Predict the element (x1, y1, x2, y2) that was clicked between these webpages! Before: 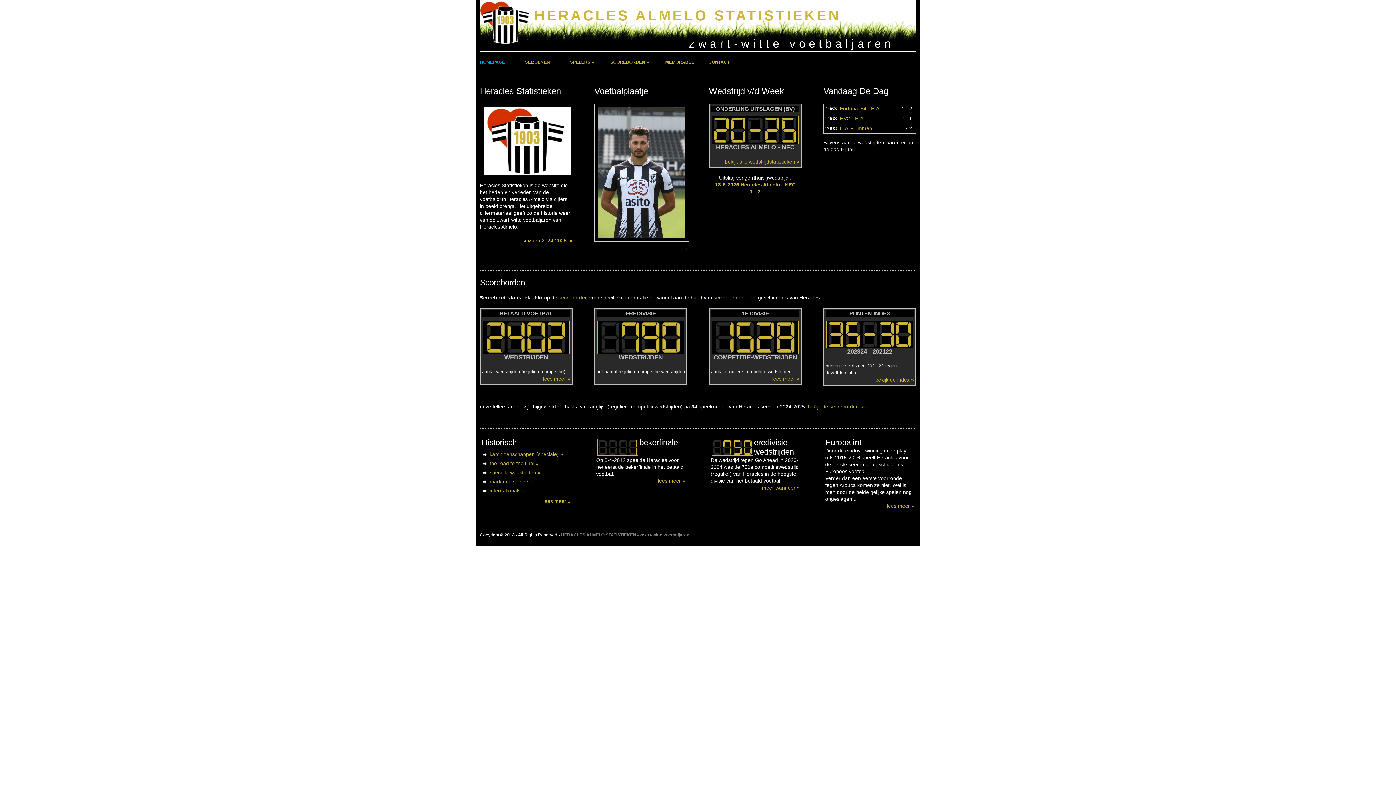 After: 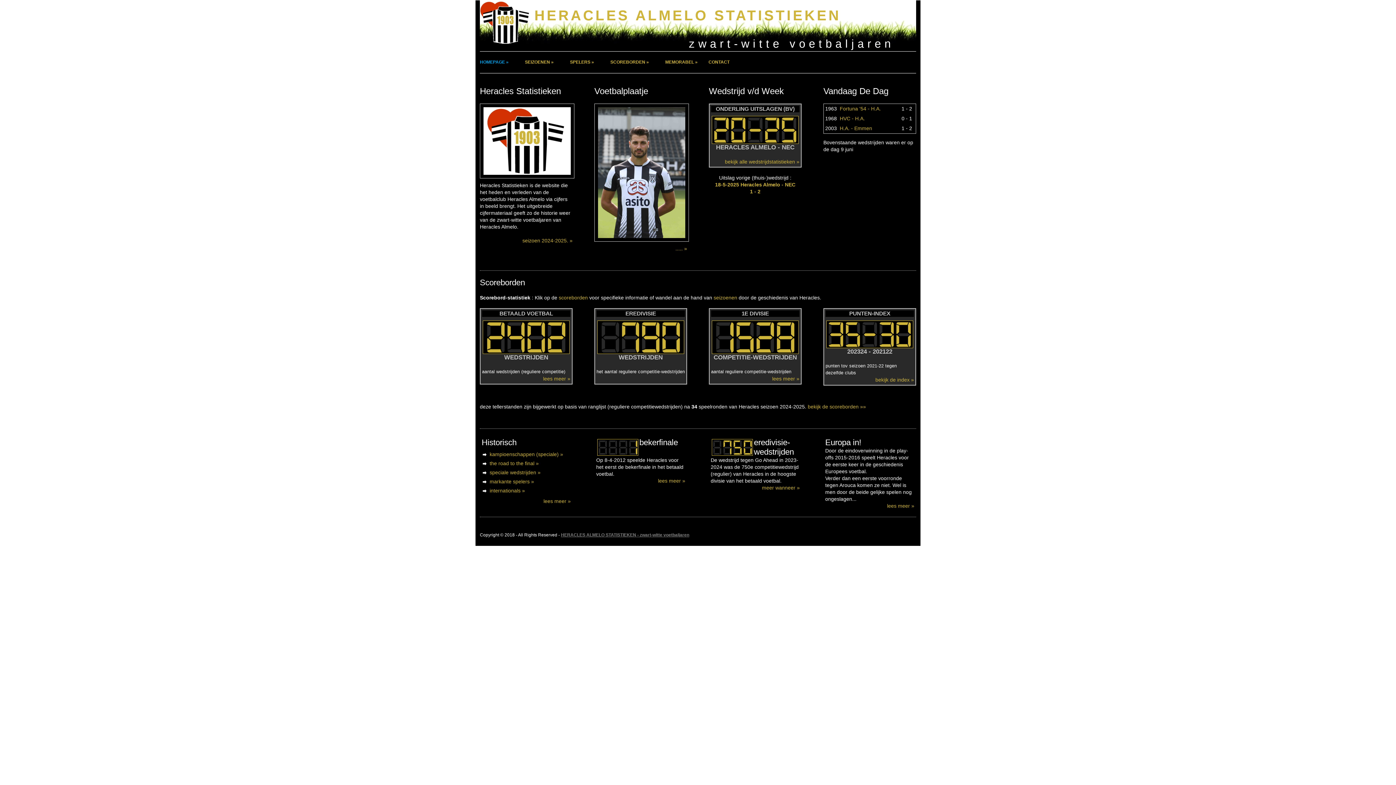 Action: label: HERACLES ALMELO STATISTIEKEN - zwart-witte voetbaljaren bbox: (561, 532, 689, 537)